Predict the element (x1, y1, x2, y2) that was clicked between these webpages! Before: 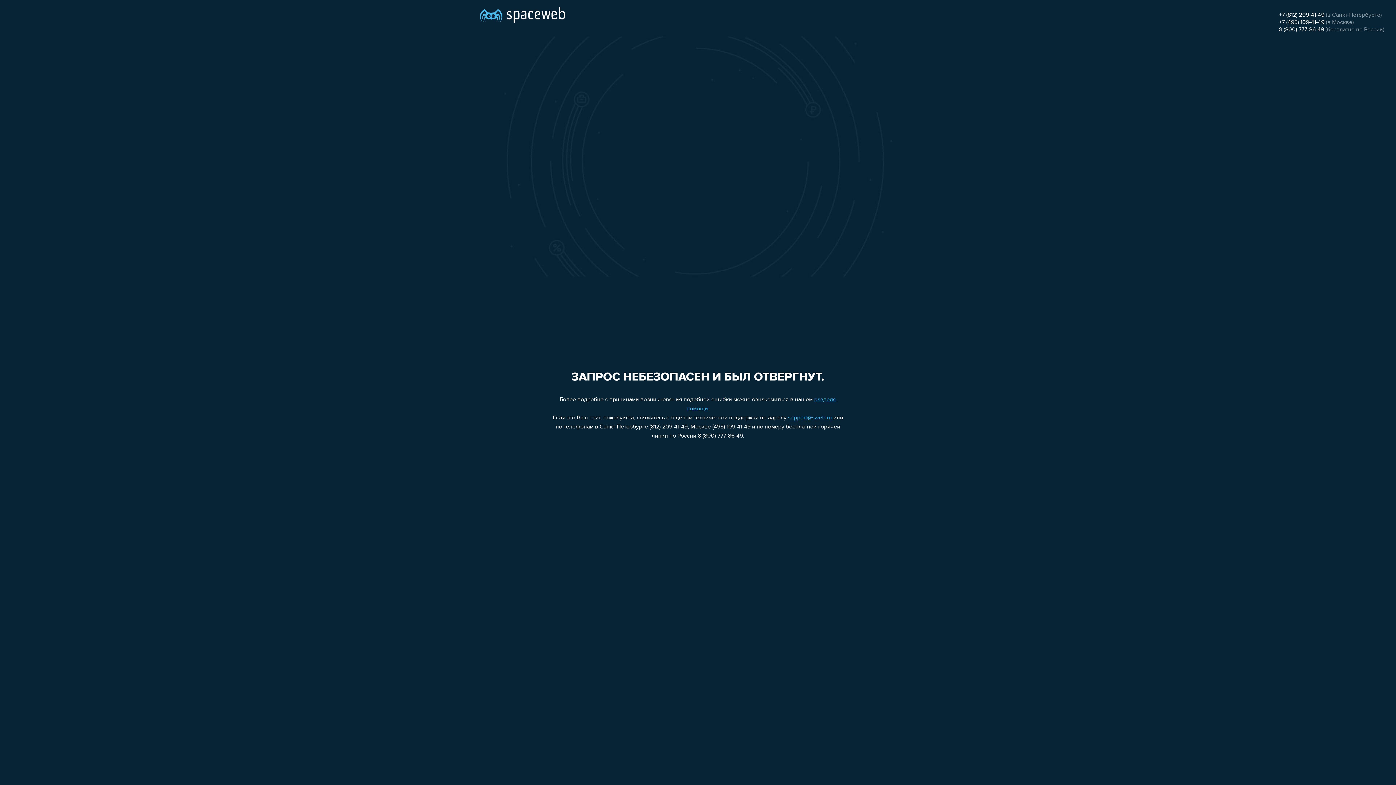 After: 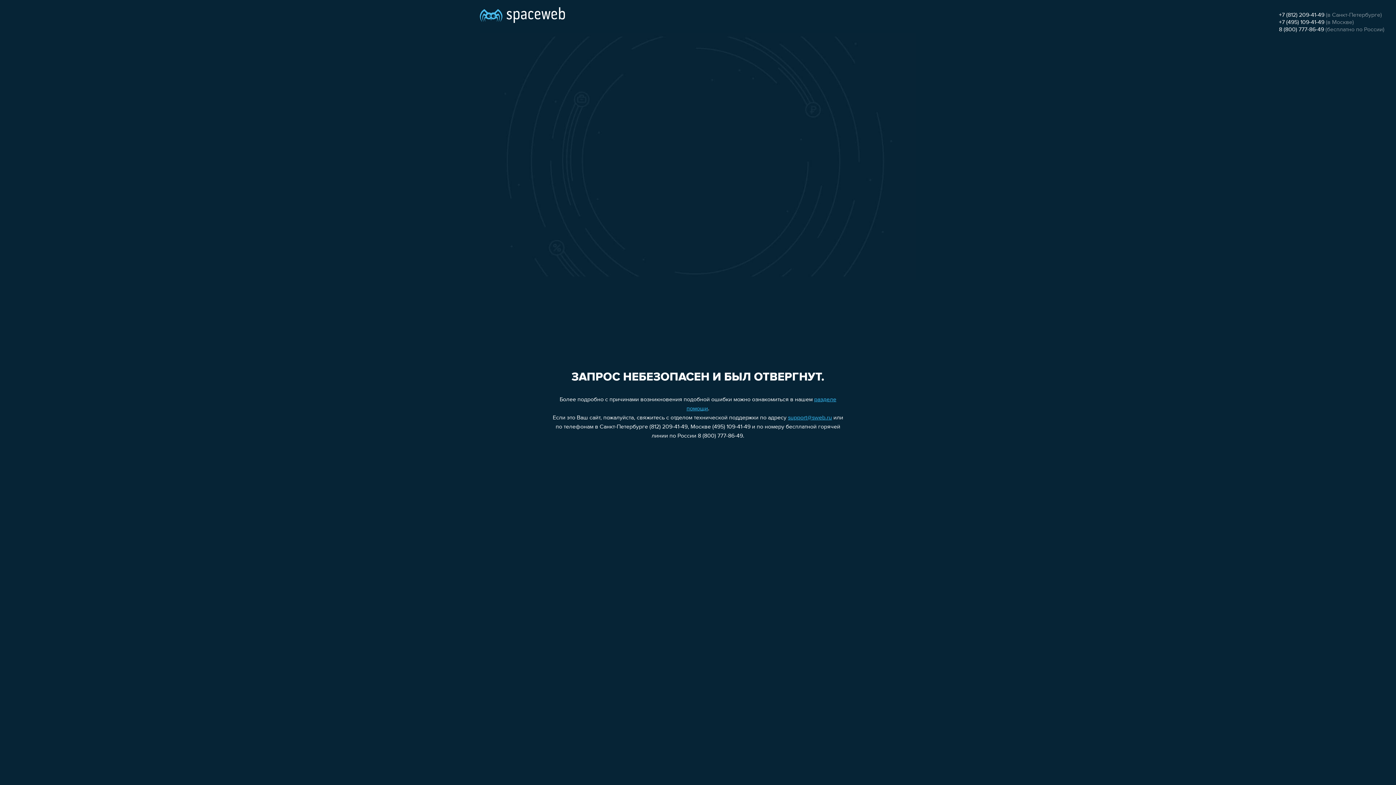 Action: bbox: (1279, 12, 1324, 18) label: +7 (812) 209-41-49